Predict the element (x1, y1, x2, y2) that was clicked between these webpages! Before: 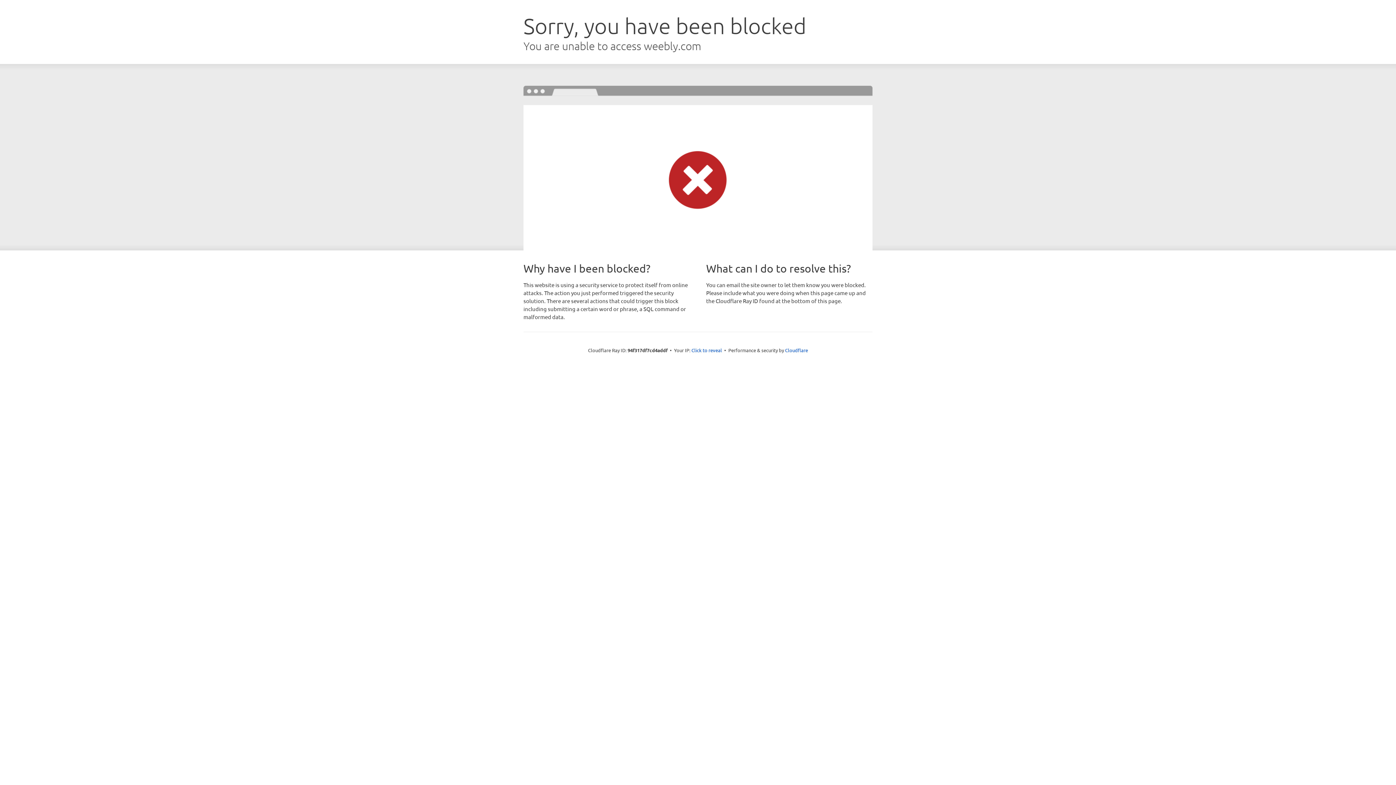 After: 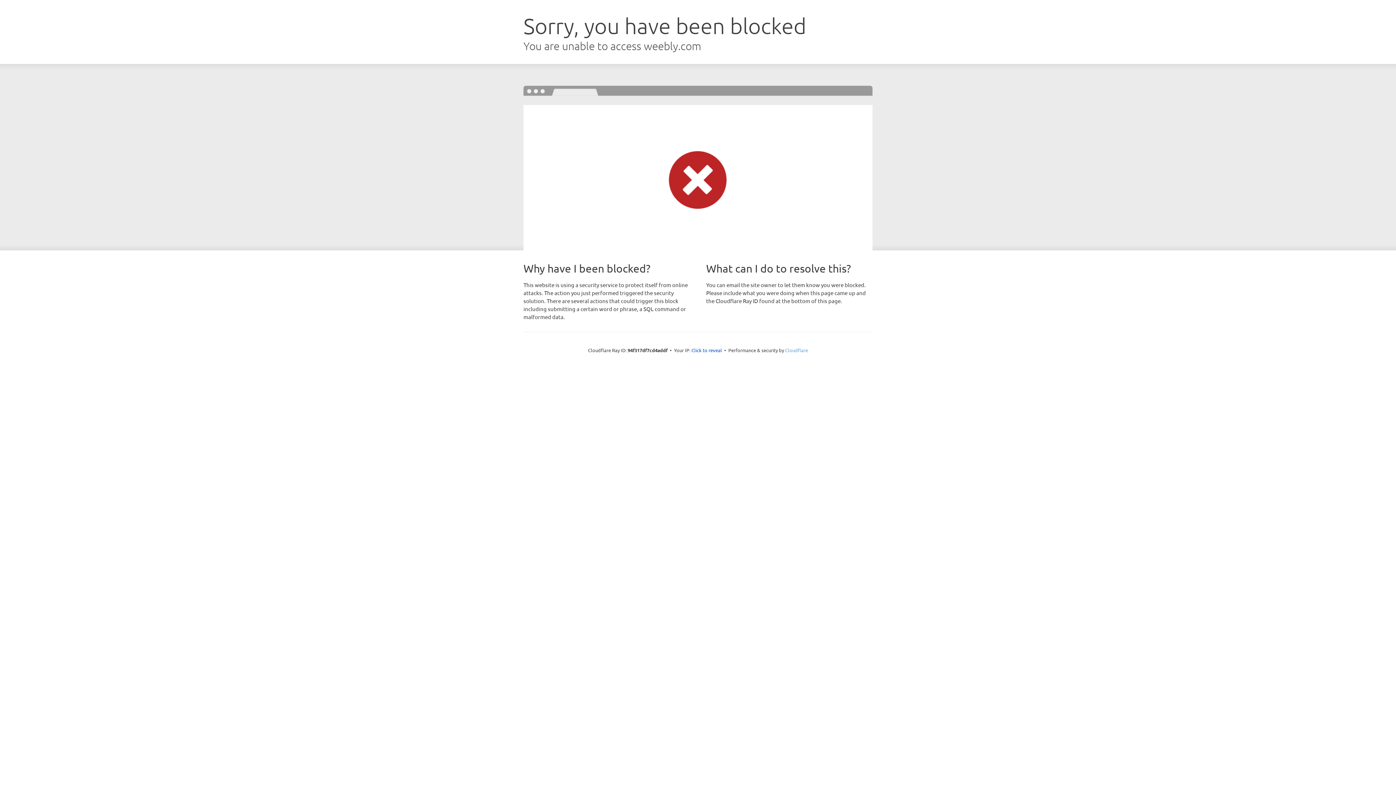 Action: bbox: (785, 347, 808, 353) label: Cloudflare